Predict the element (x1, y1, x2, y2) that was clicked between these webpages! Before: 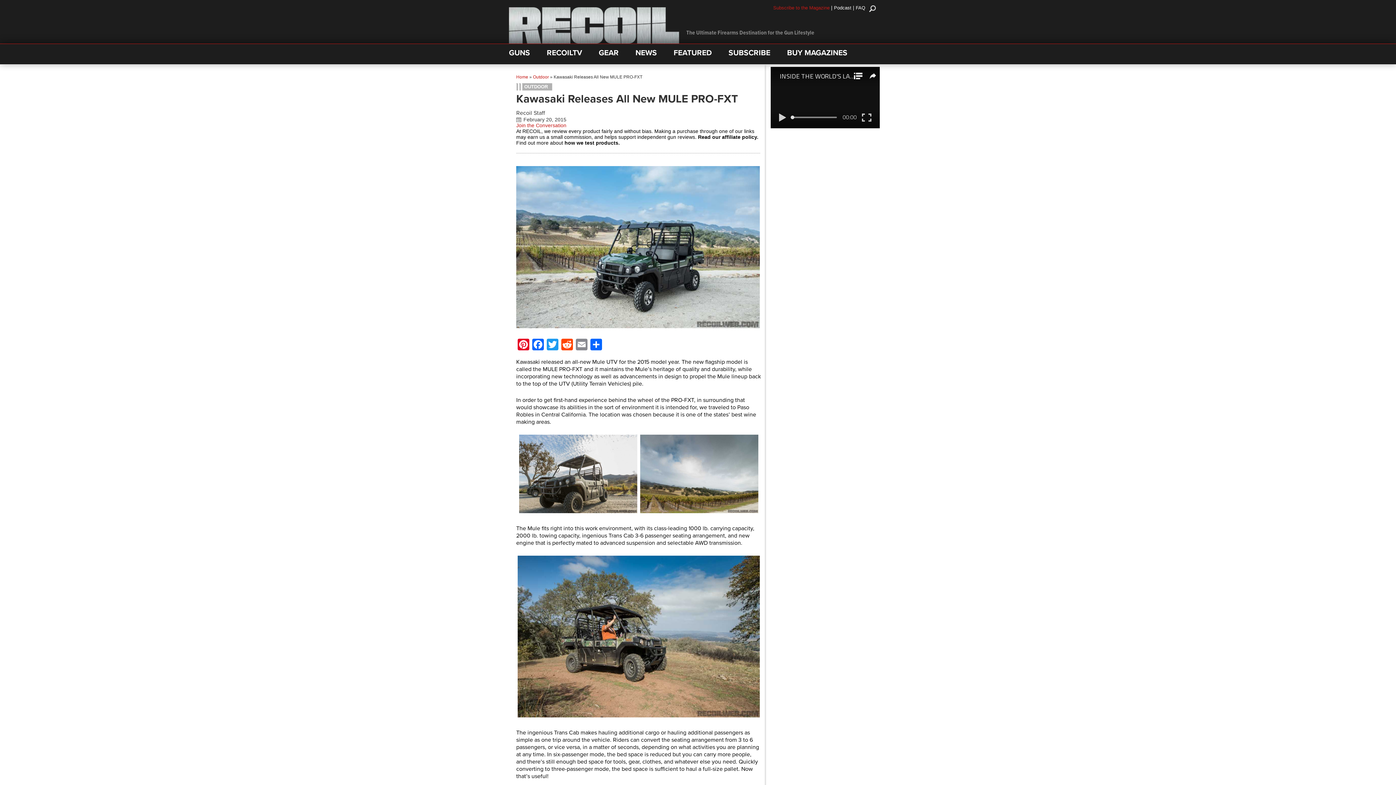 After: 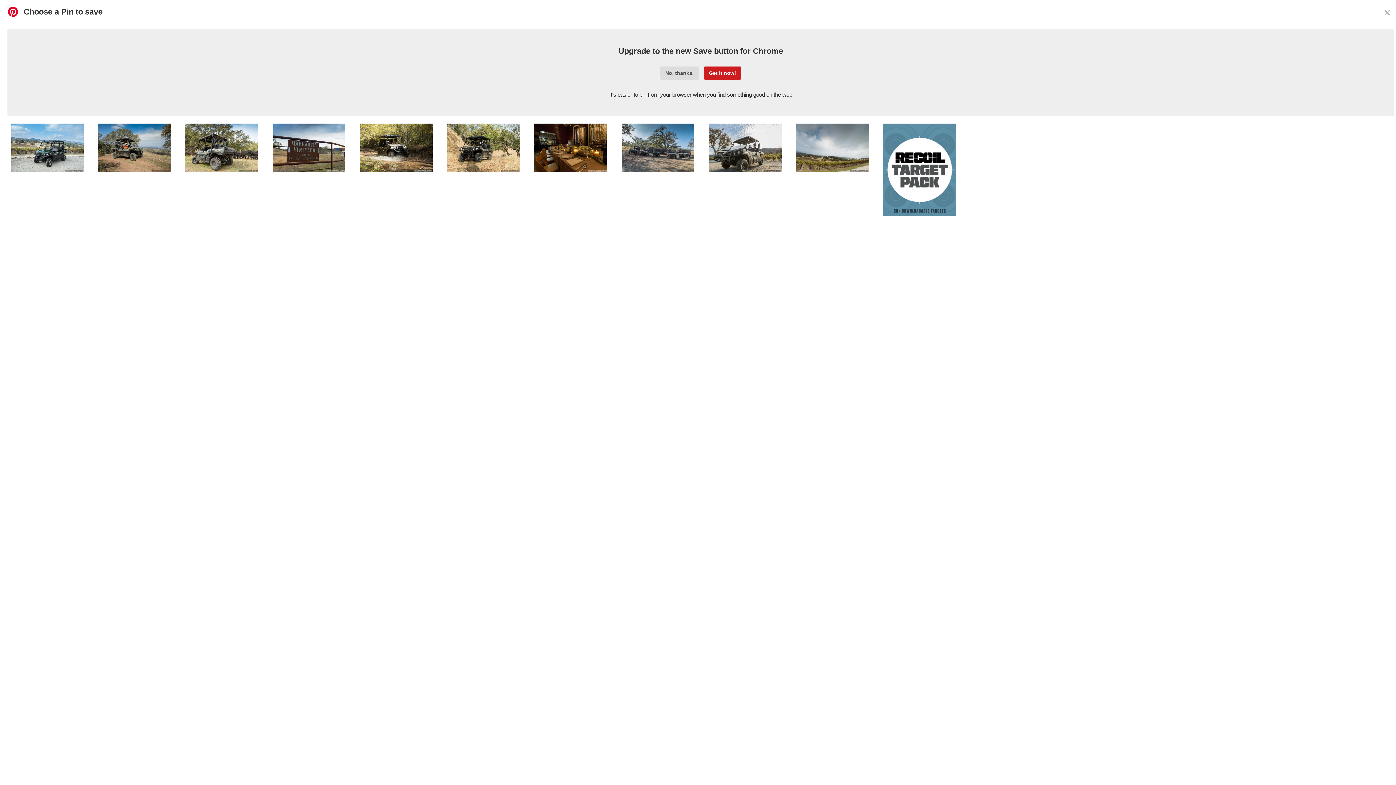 Action: bbox: (516, 338, 530, 352) label: Pinterest